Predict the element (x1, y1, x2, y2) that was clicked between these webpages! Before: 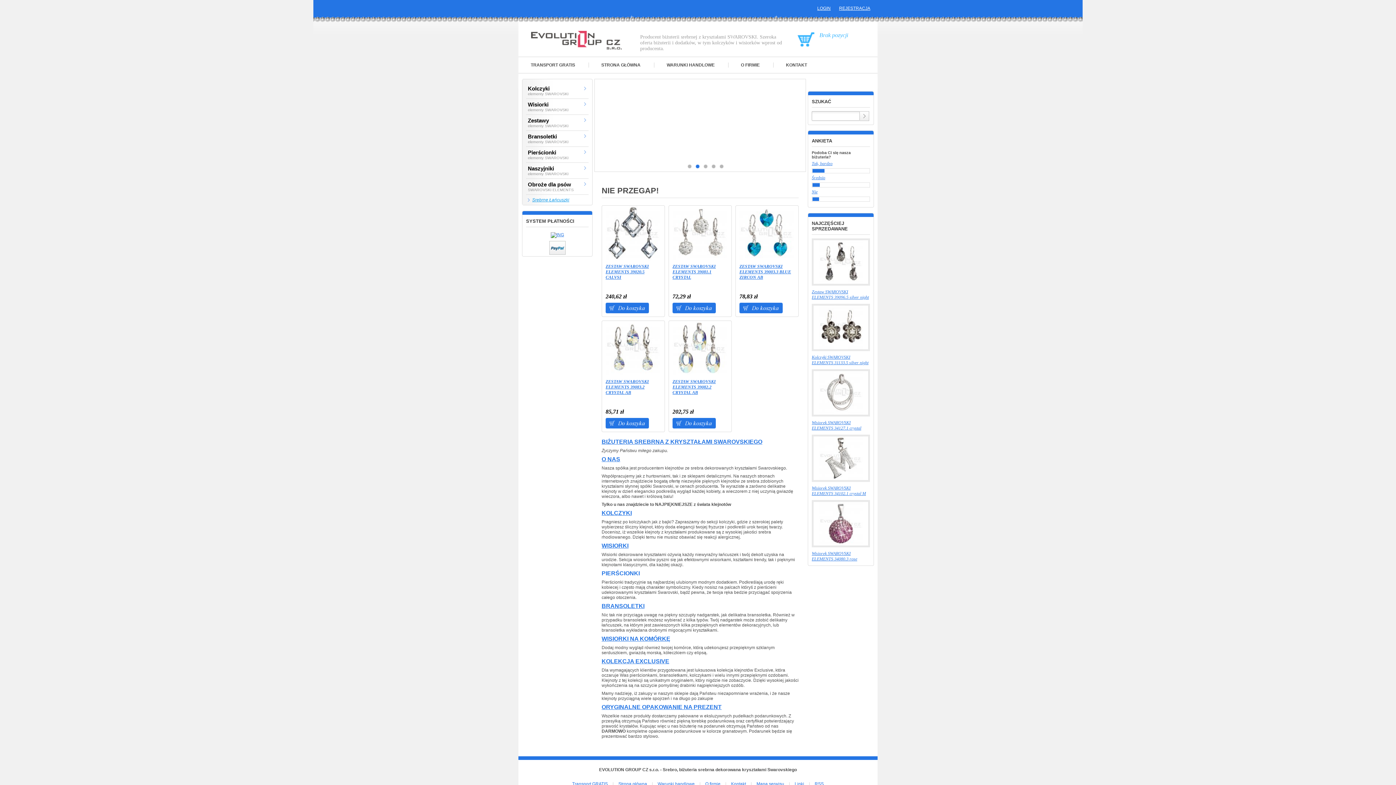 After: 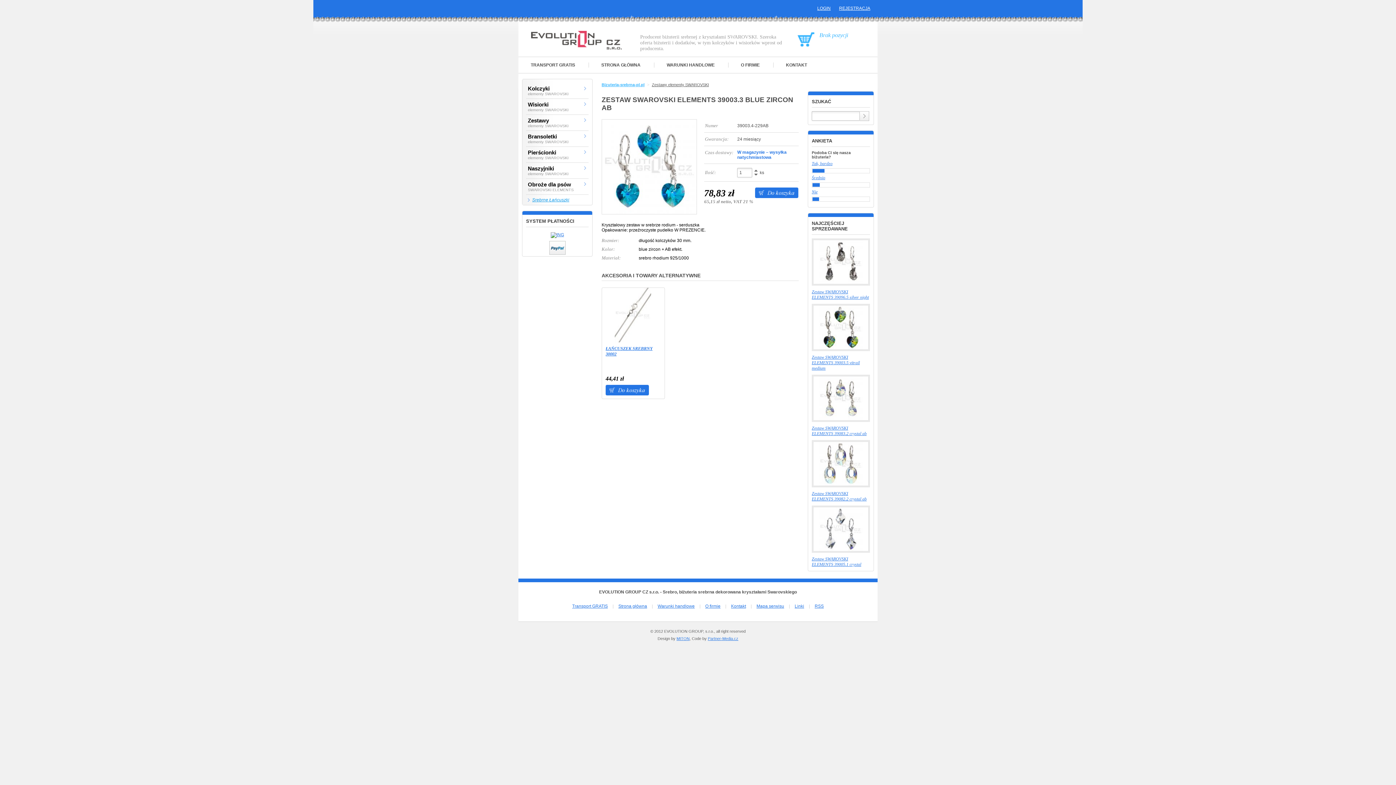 Action: bbox: (736, 205, 797, 260)